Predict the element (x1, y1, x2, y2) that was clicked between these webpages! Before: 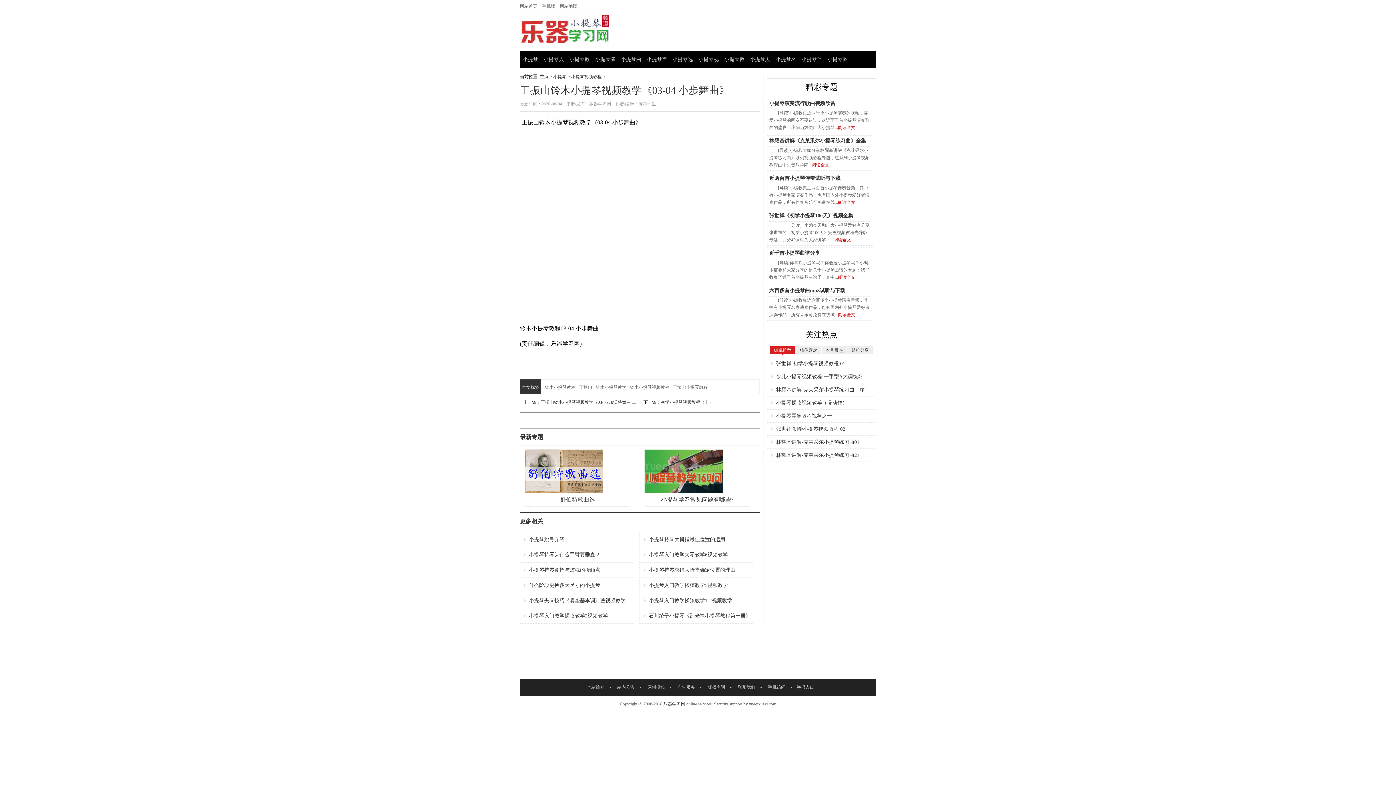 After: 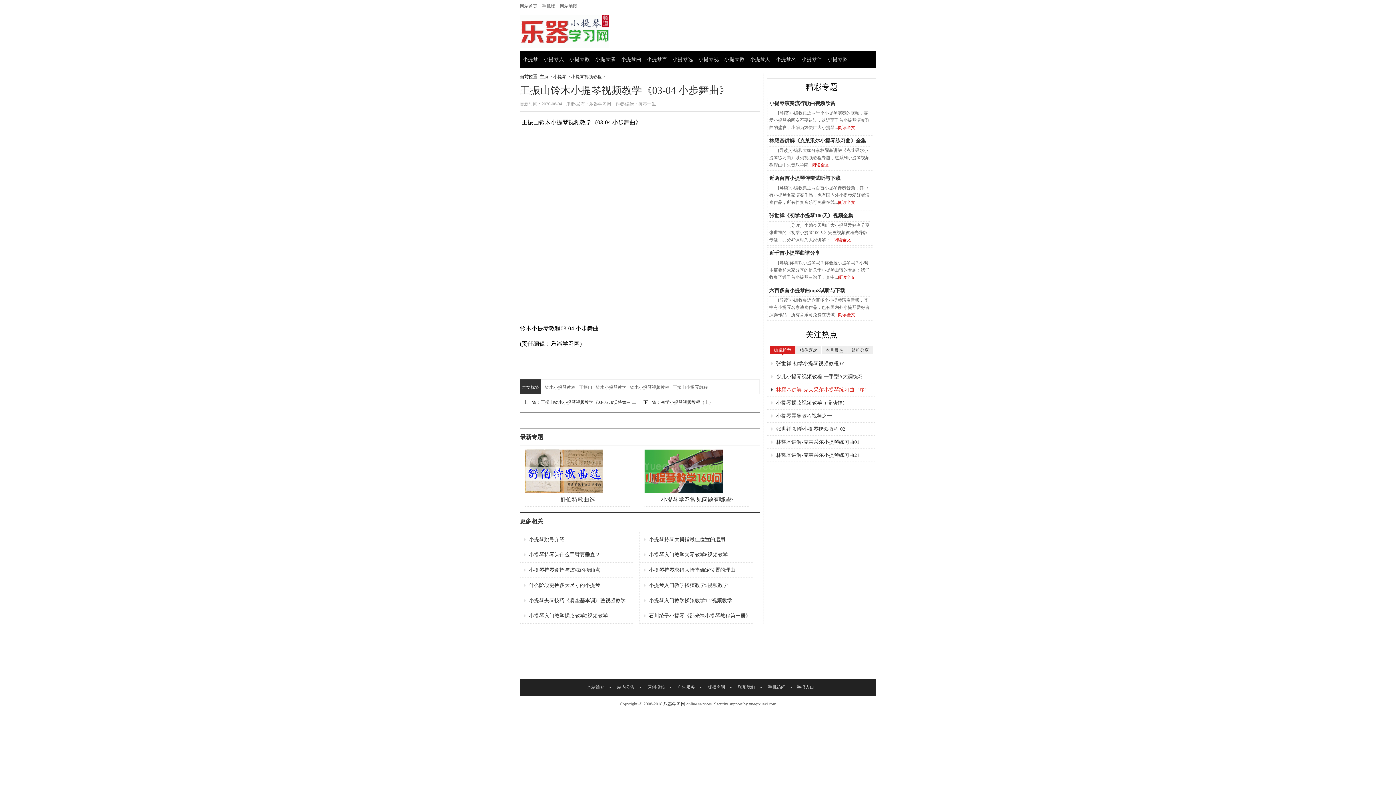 Action: label: 林耀基讲解-克莱采尔小提琴练习曲（序） bbox: (767, 383, 876, 396)